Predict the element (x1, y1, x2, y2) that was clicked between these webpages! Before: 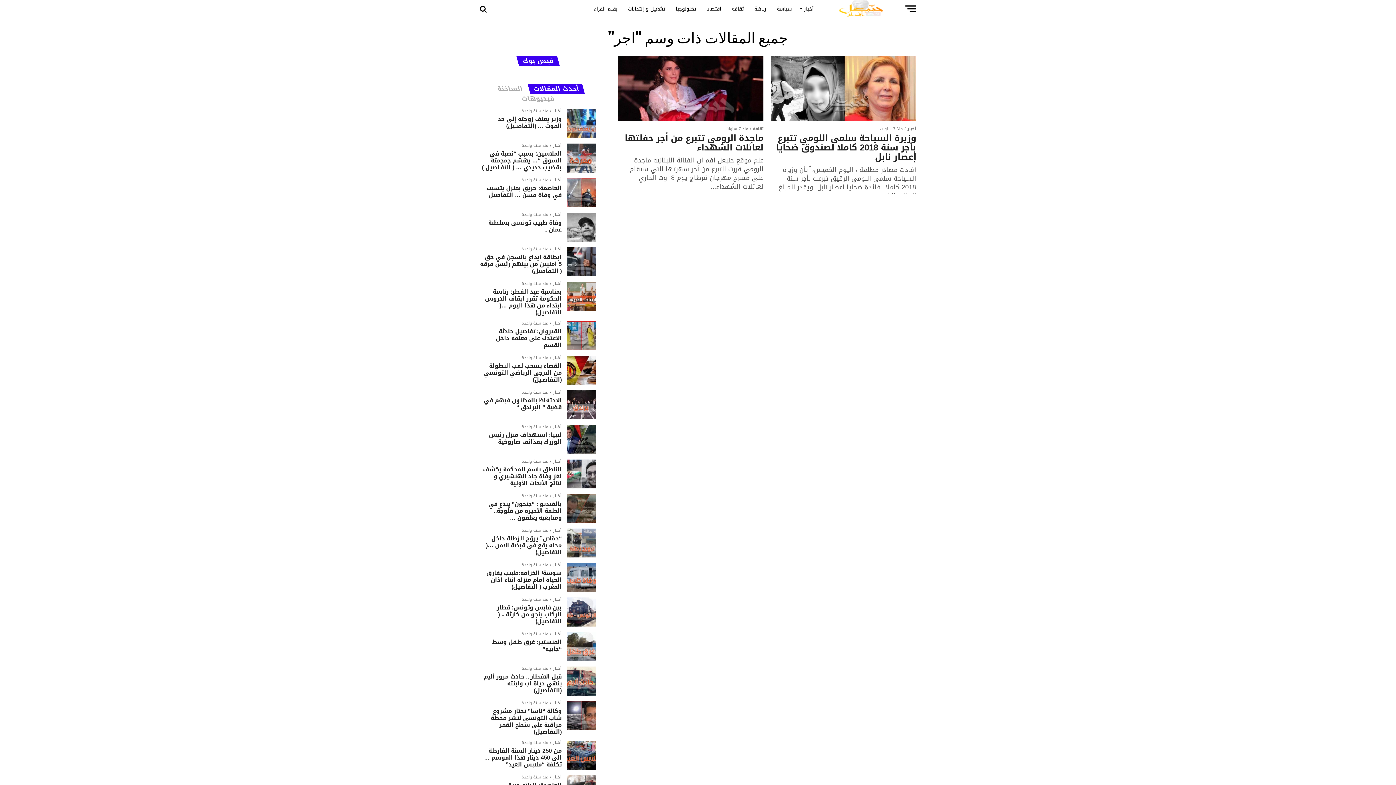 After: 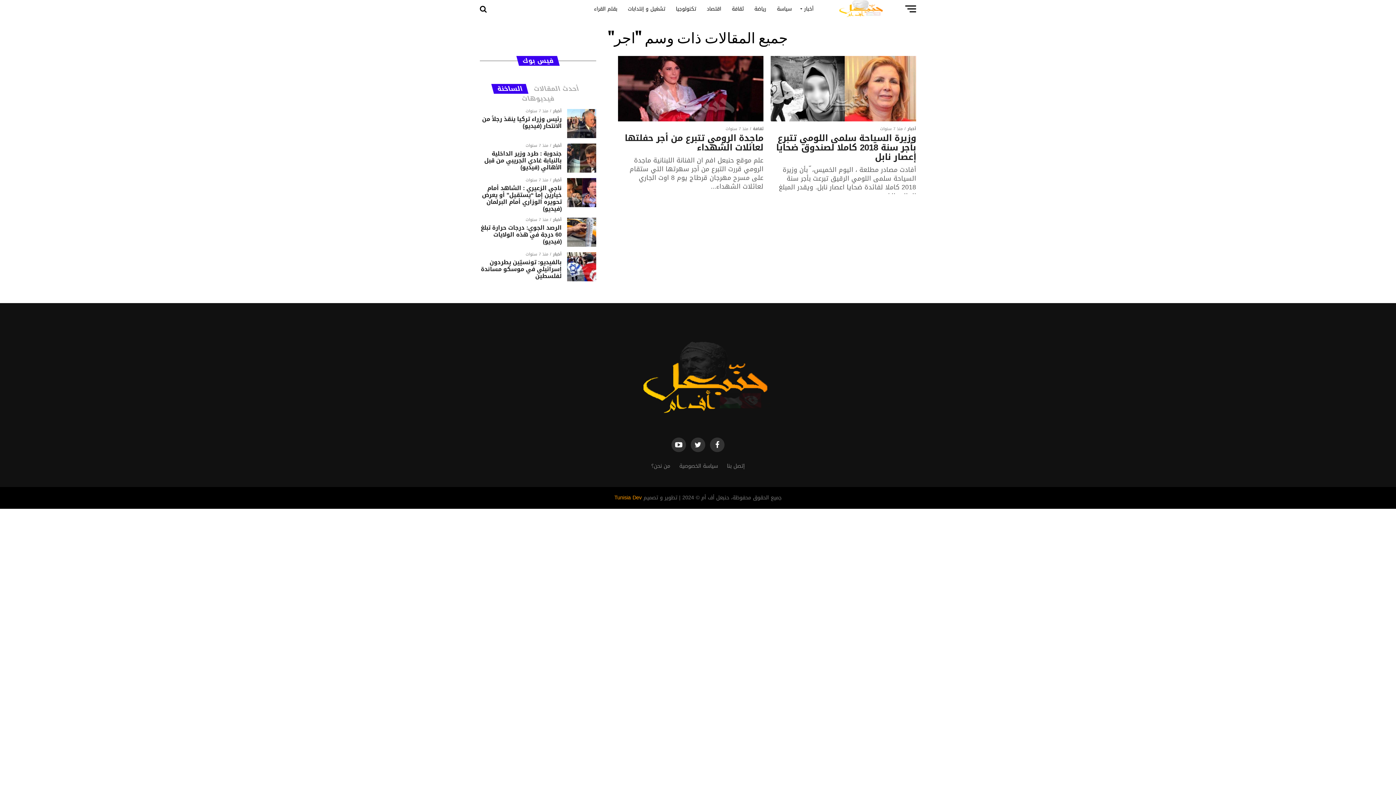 Action: label: الساخنة bbox: (492, 84, 527, 94)